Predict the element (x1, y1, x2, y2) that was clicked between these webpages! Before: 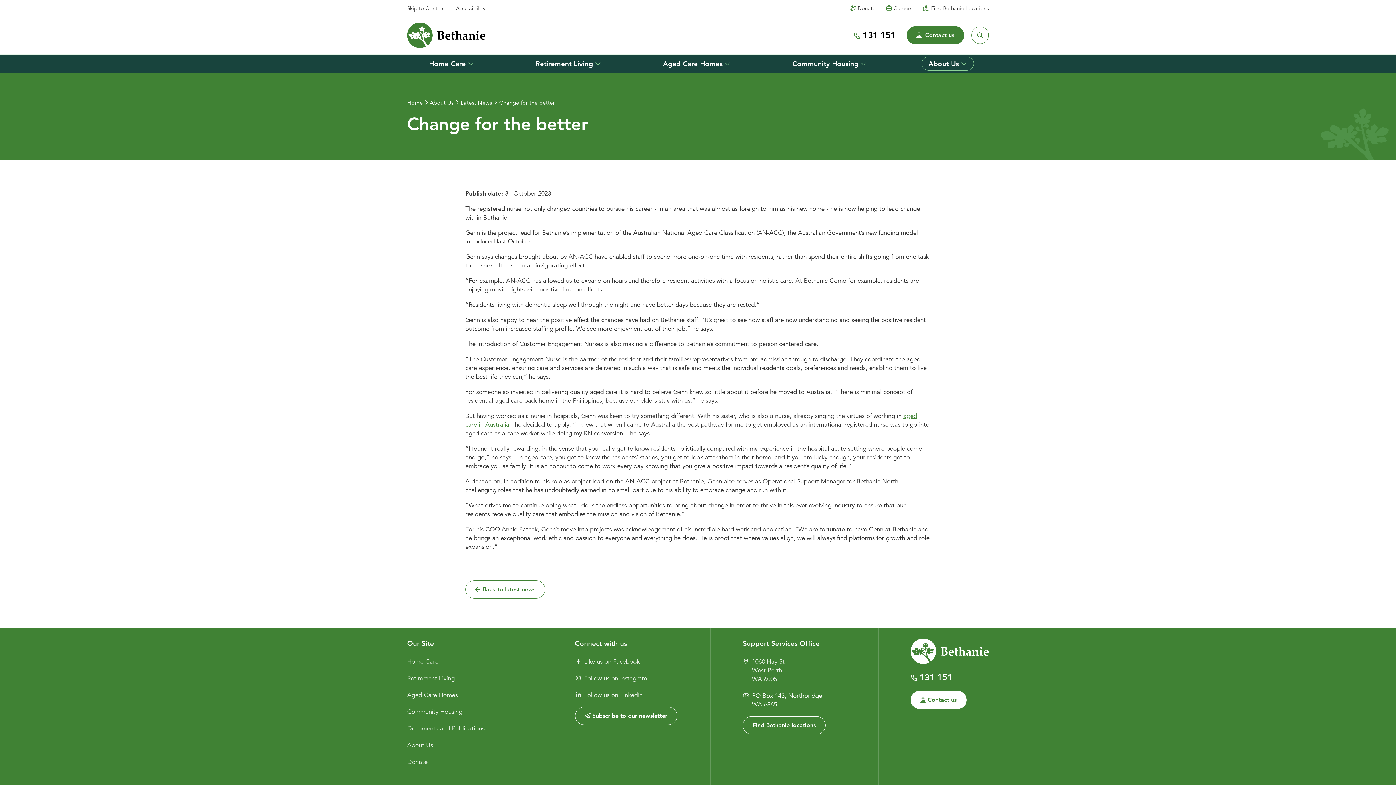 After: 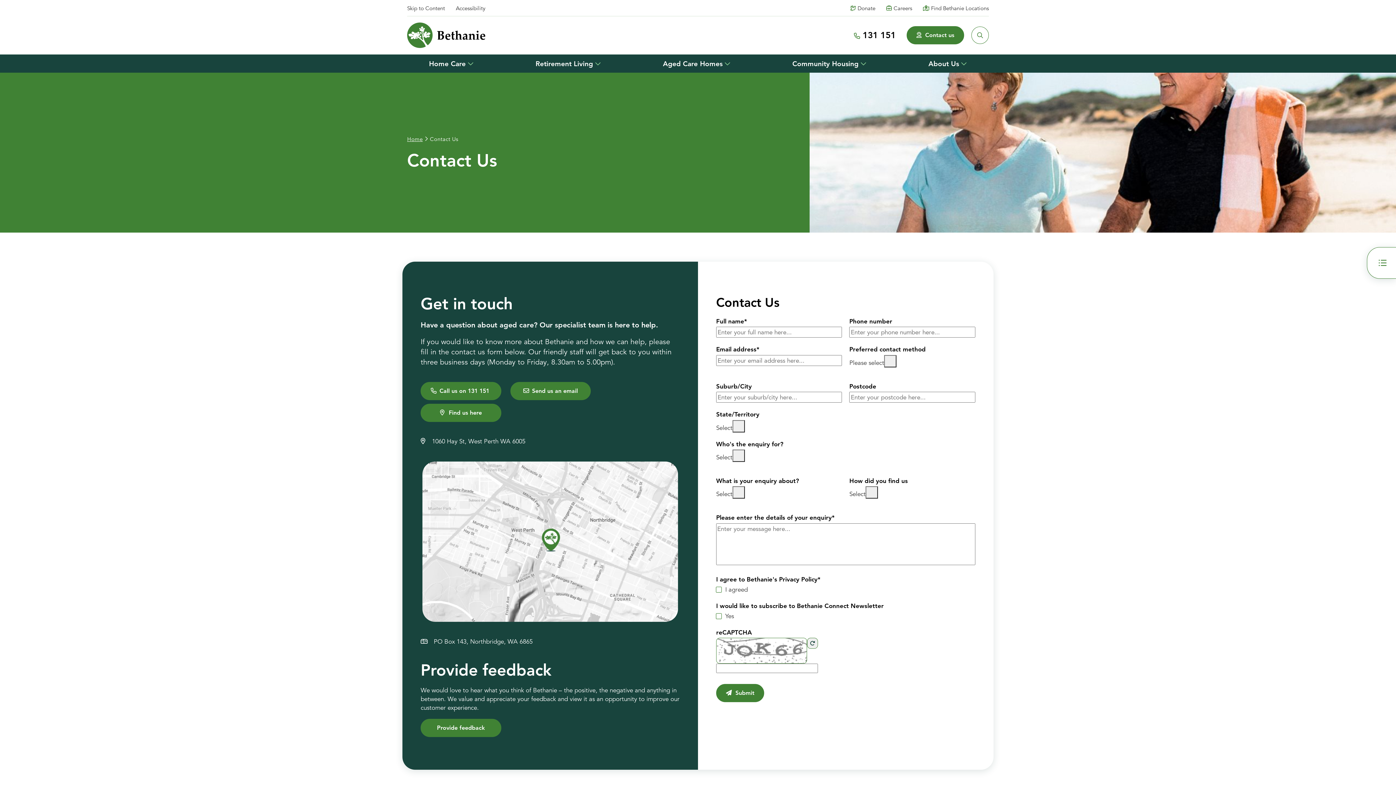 Action: bbox: (910, 691, 966, 709) label: Contact us